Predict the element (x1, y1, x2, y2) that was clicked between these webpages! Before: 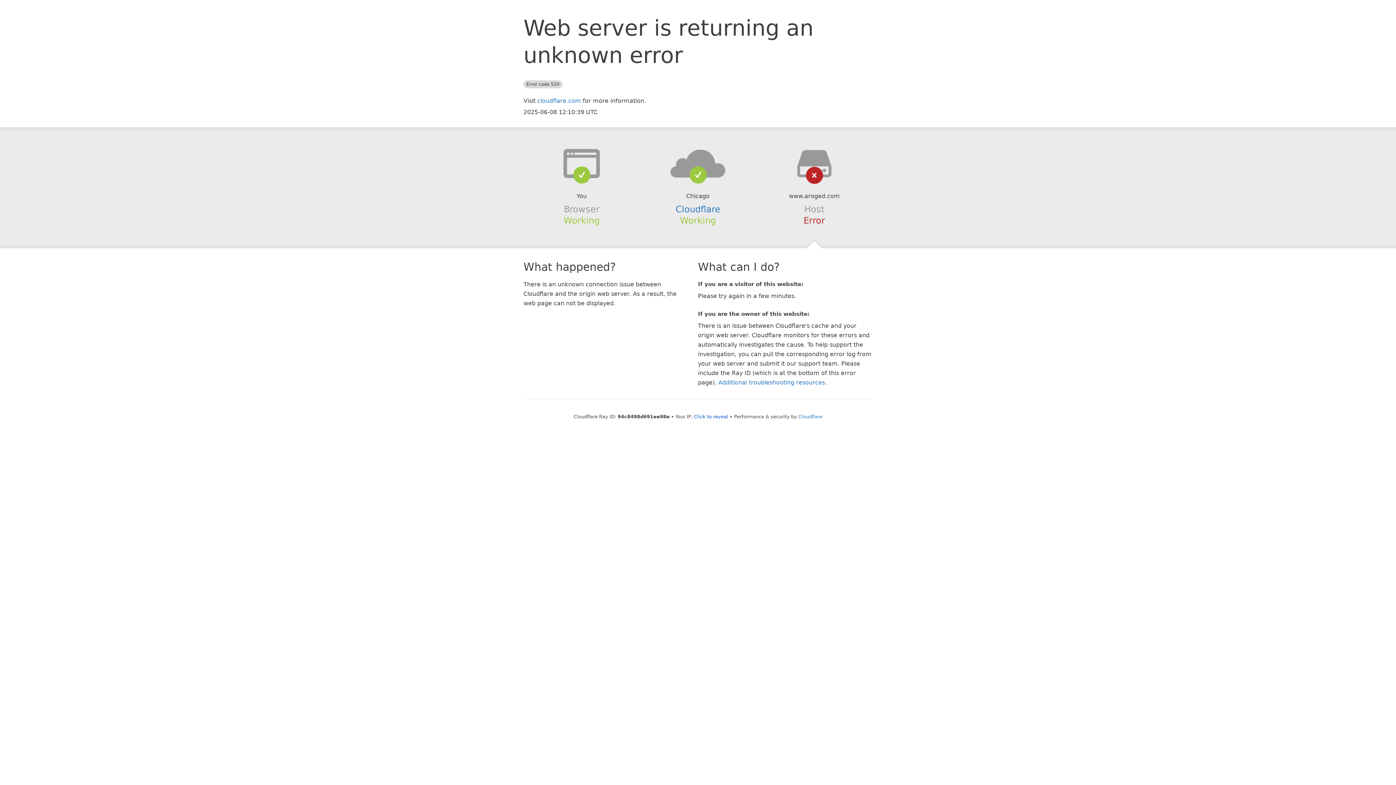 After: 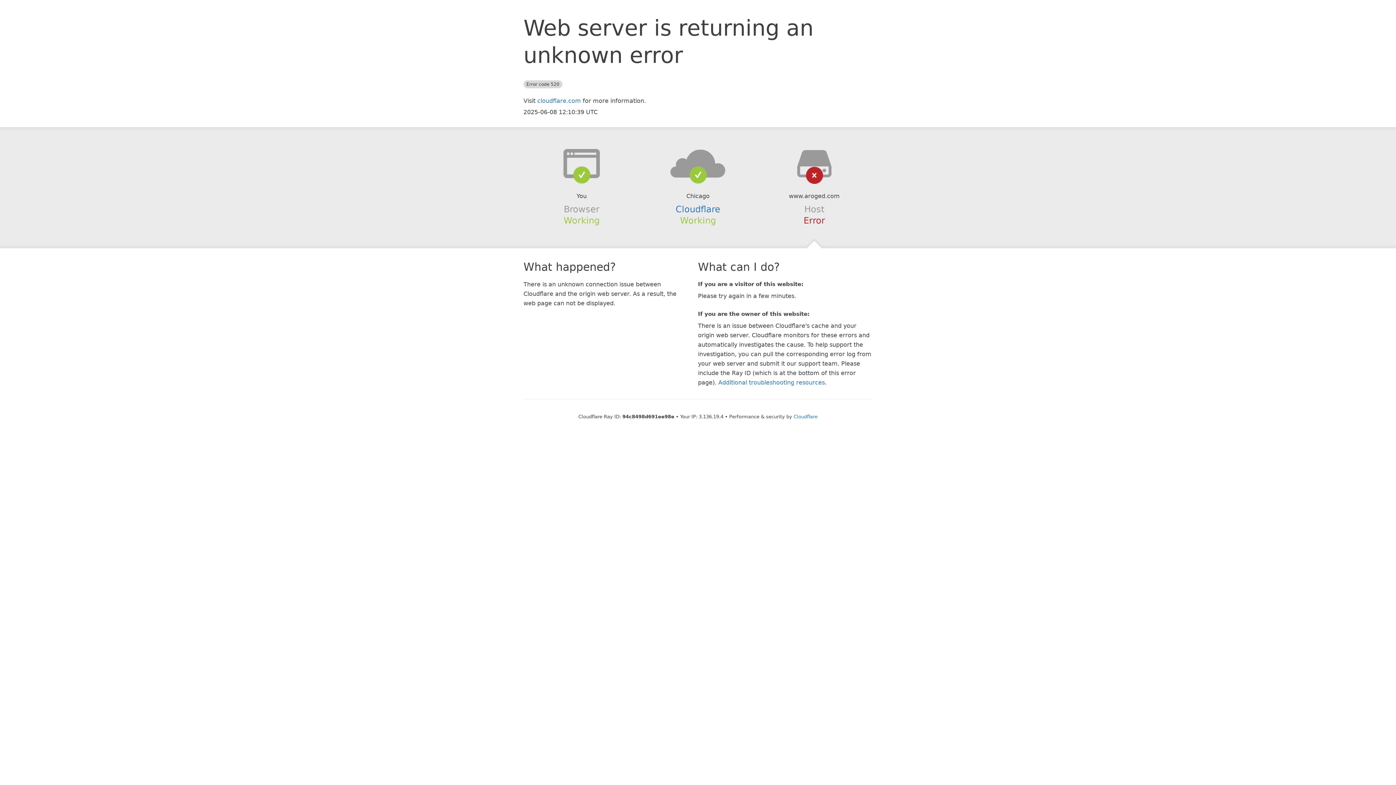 Action: label: Click to reveal bbox: (694, 414, 728, 419)